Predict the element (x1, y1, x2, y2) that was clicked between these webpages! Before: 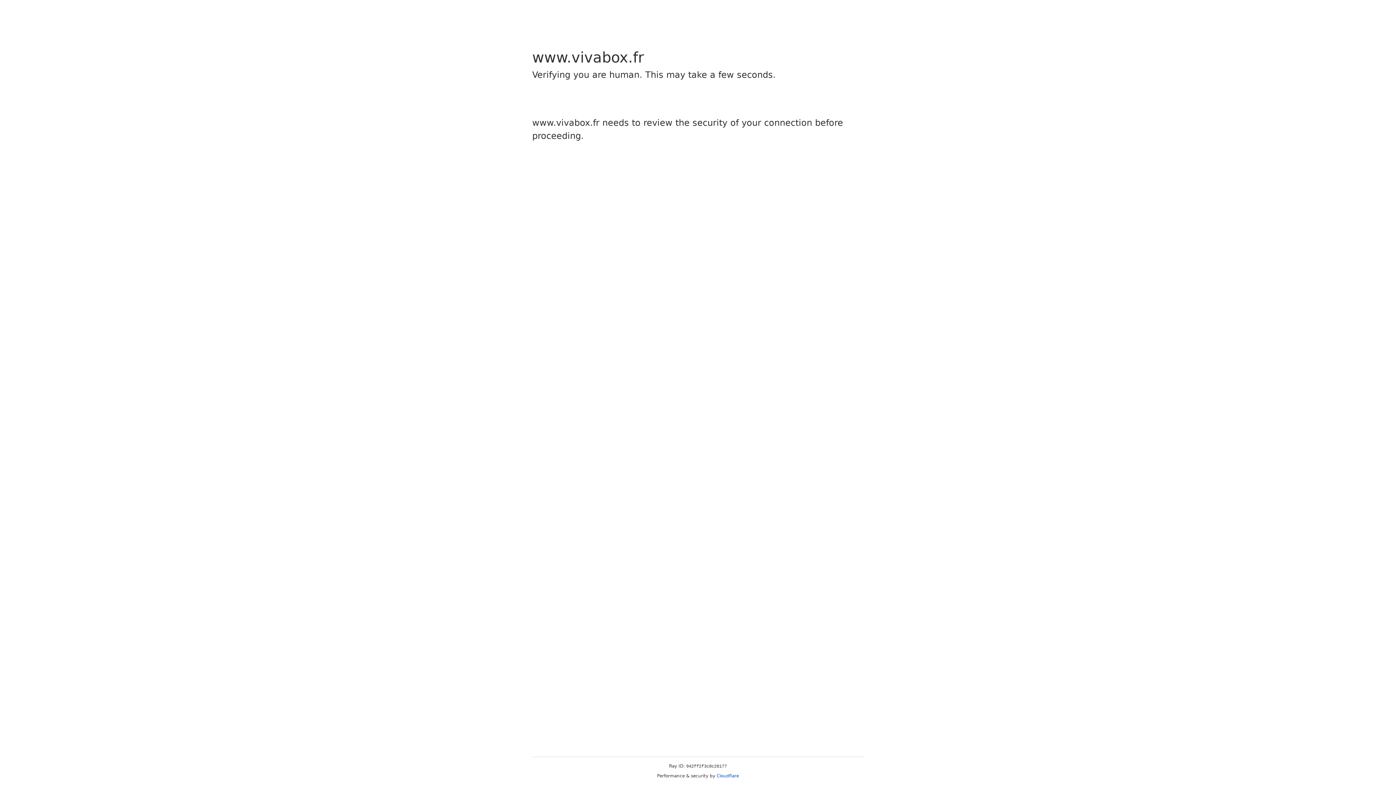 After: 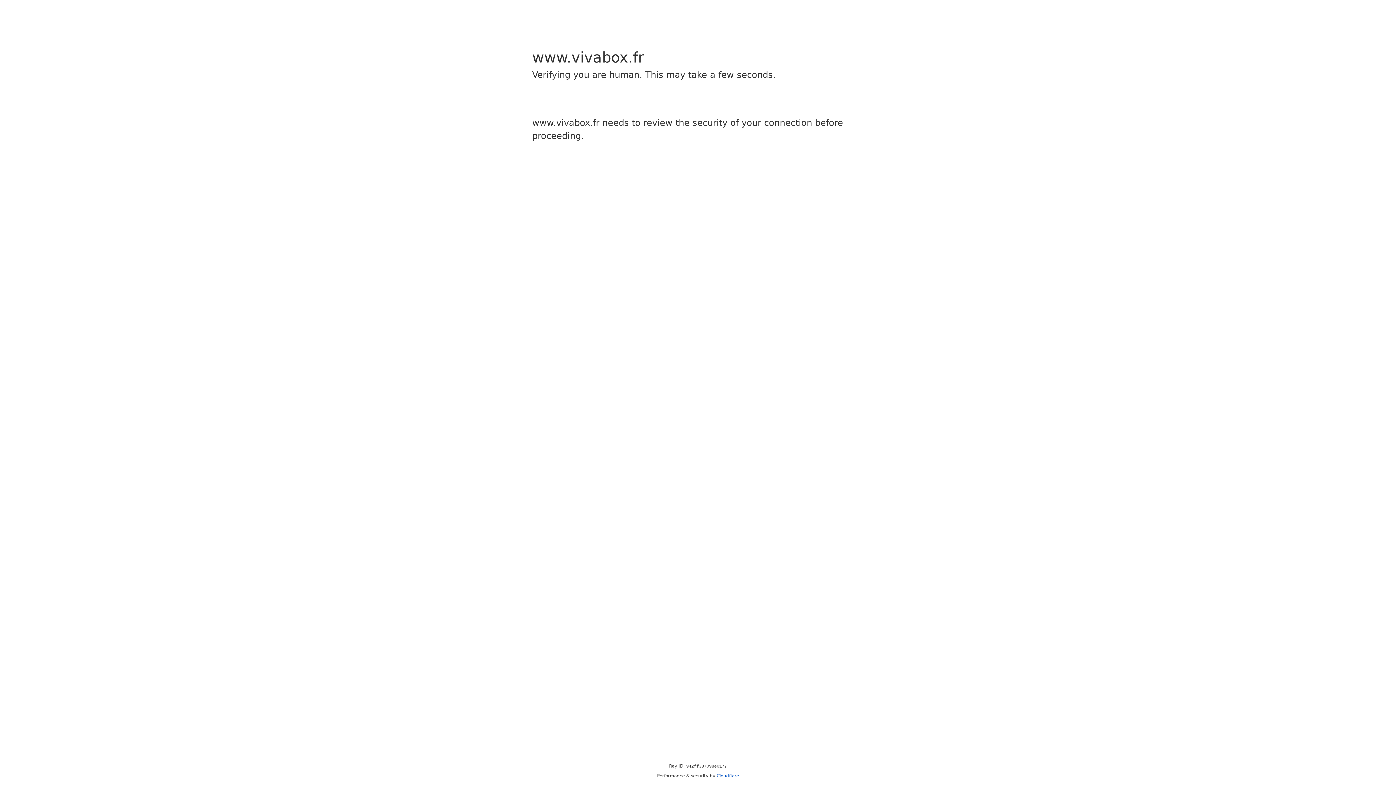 Action: bbox: (716, 773, 739, 778) label: Cloudflare